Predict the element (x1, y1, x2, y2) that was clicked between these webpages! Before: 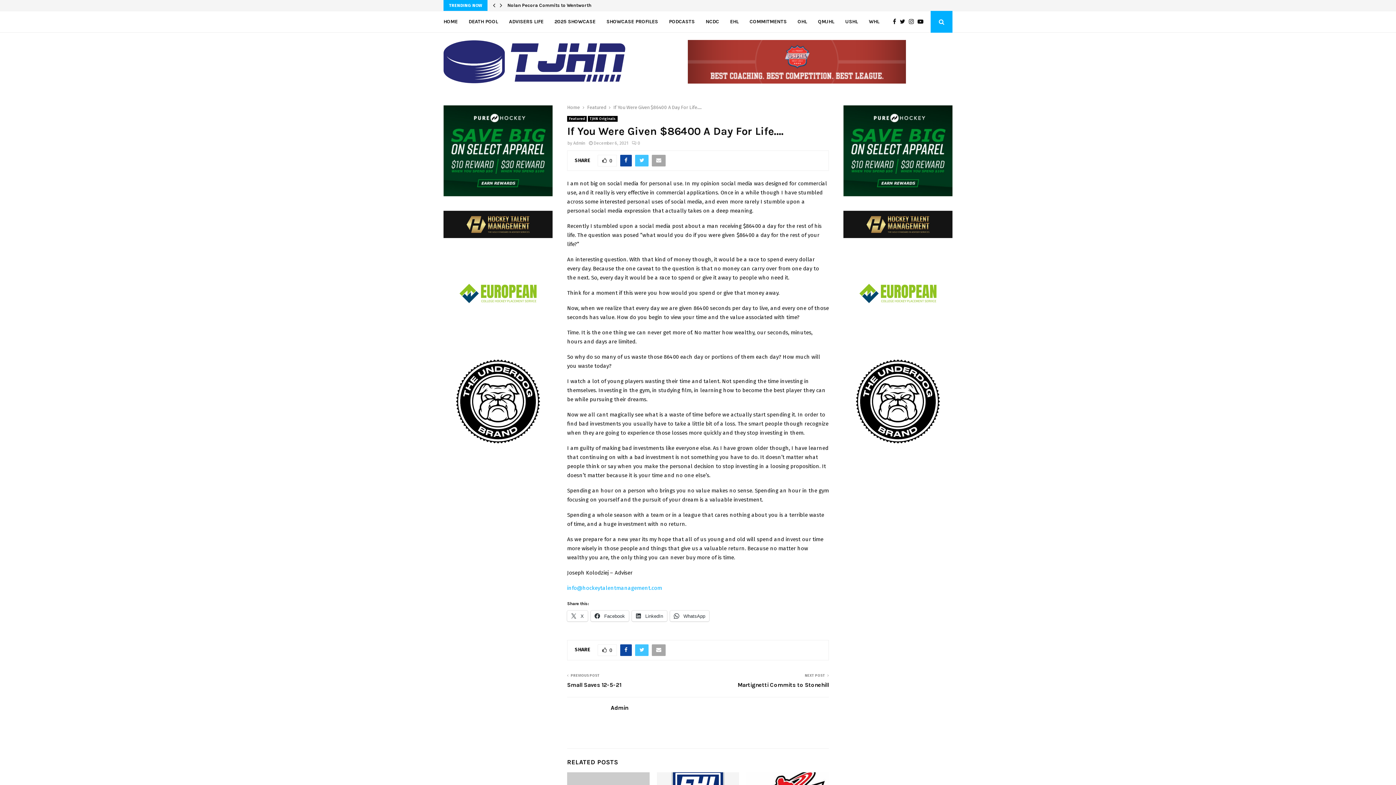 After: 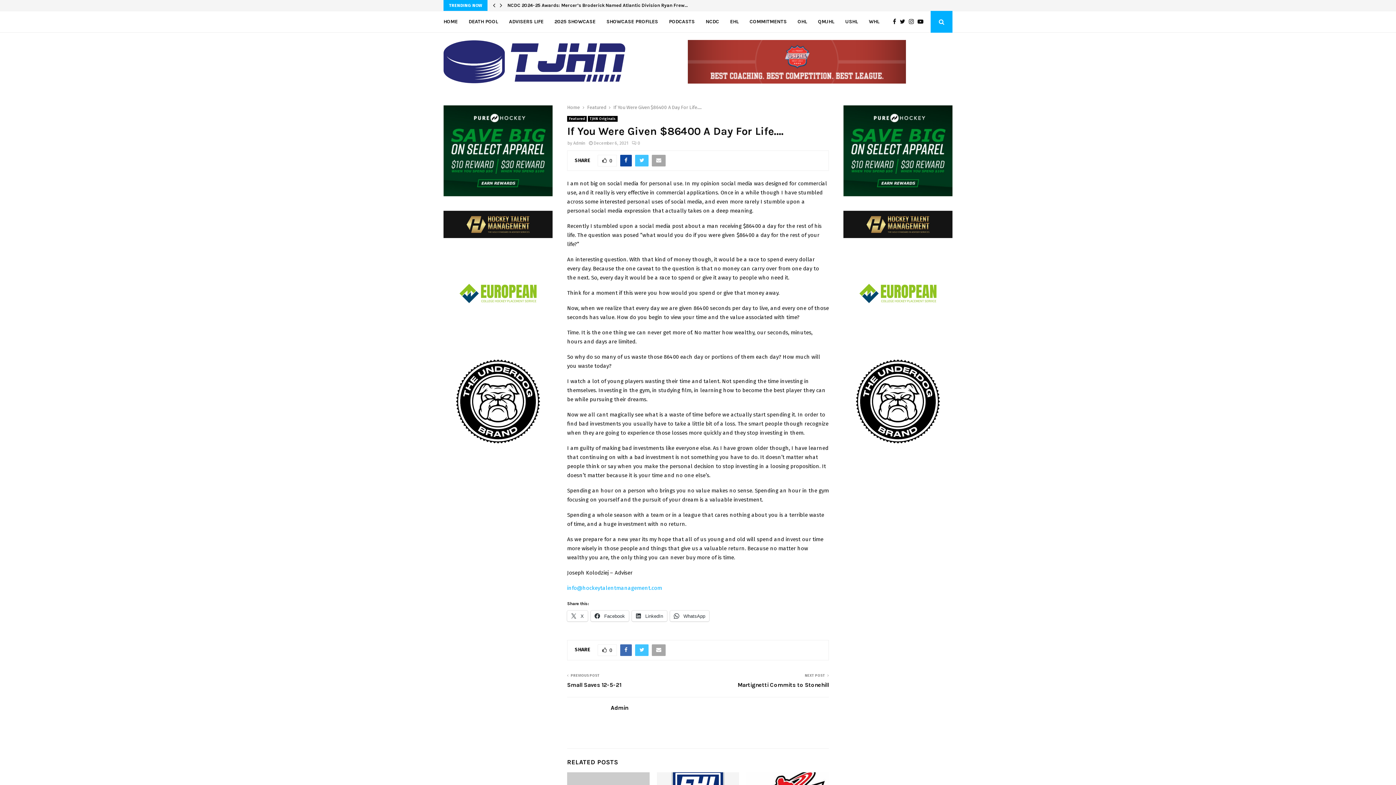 Action: bbox: (620, 644, 632, 656)